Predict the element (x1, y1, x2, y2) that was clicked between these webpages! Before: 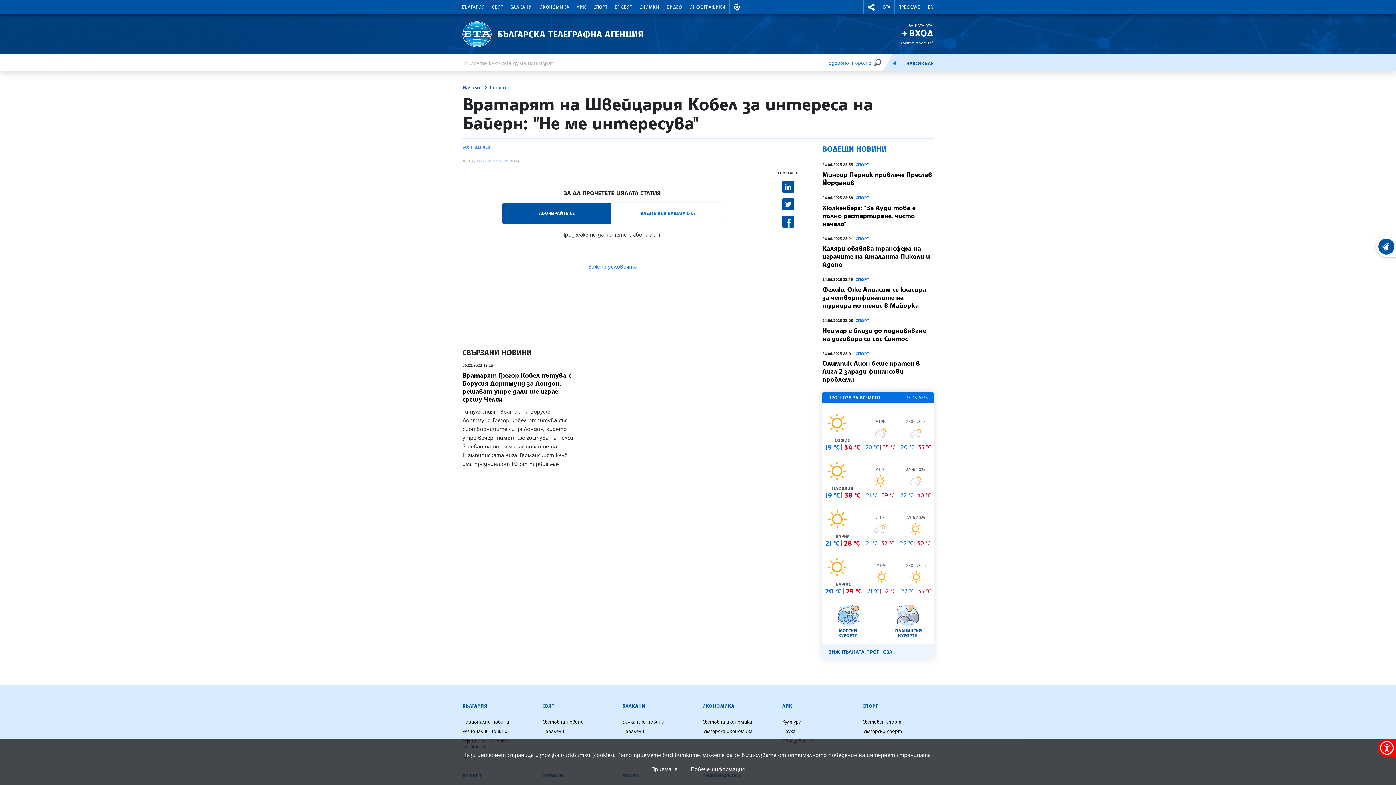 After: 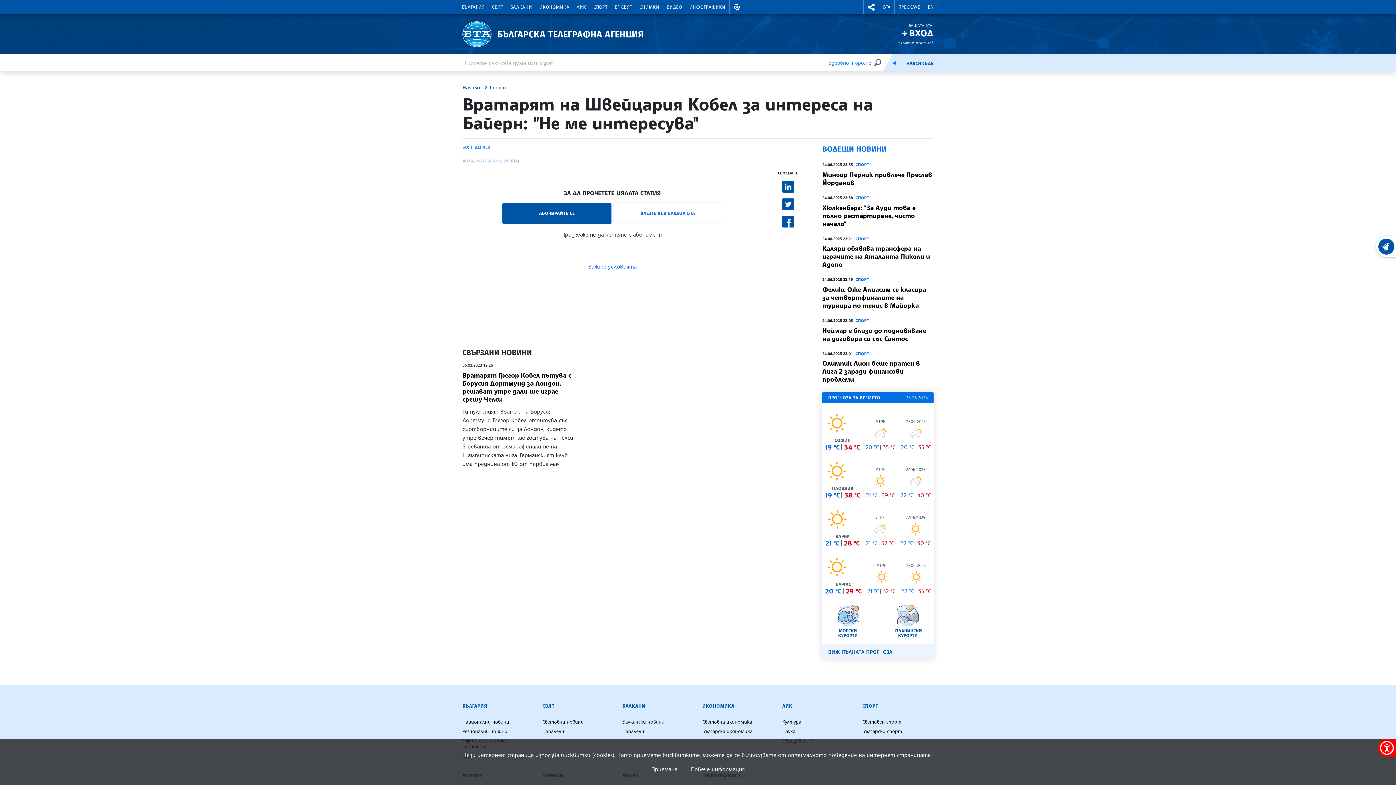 Action: bbox: (782, 181, 794, 192)